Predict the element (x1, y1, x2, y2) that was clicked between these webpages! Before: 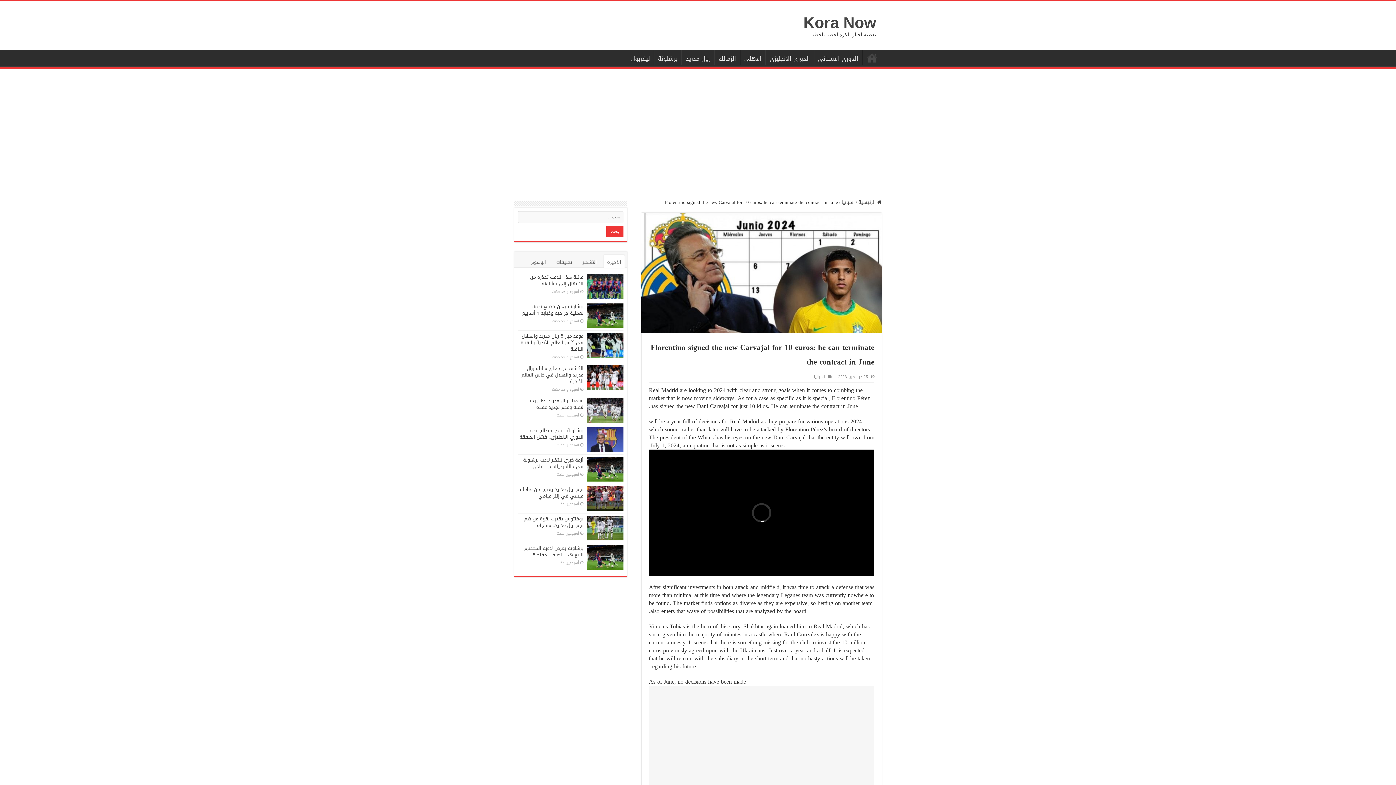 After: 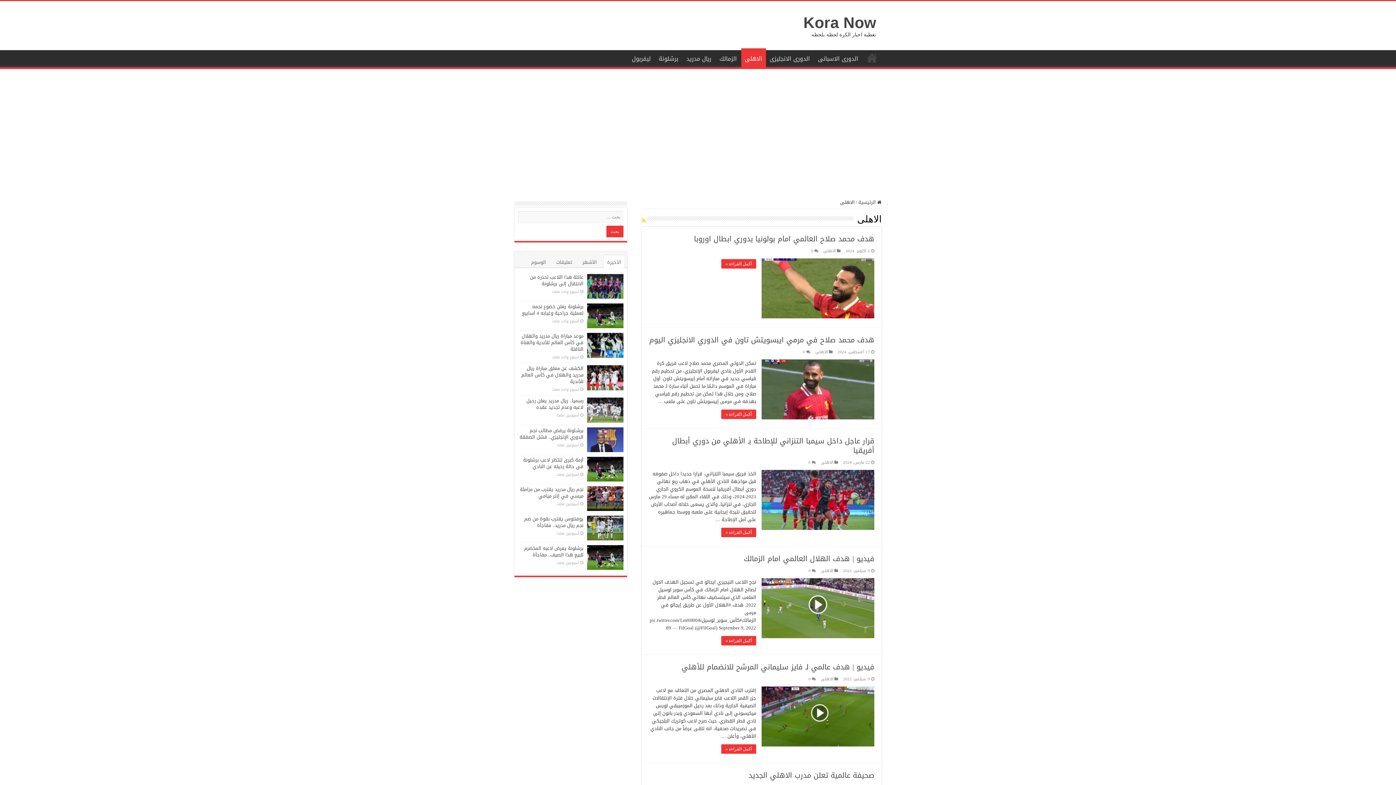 Action: bbox: (740, 50, 765, 65) label: الاهلى